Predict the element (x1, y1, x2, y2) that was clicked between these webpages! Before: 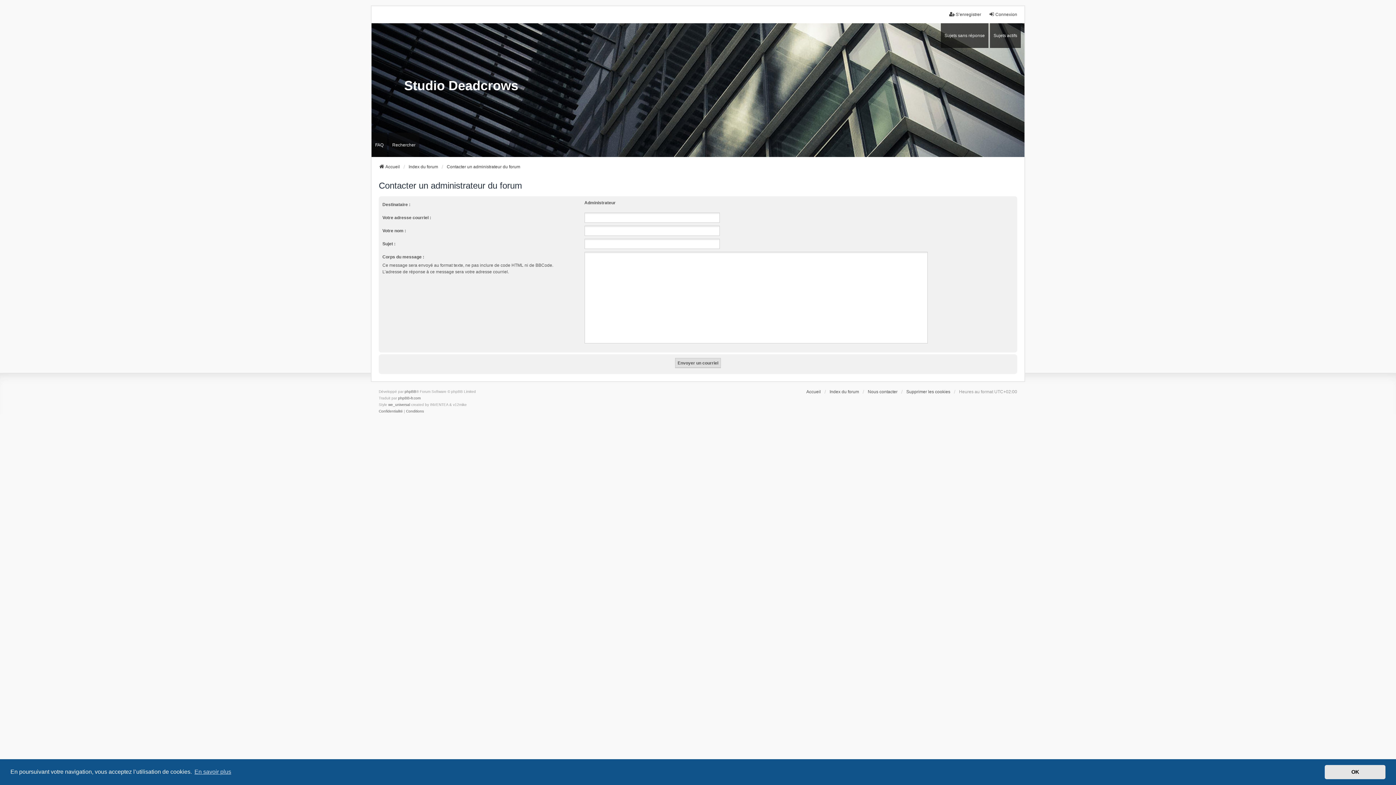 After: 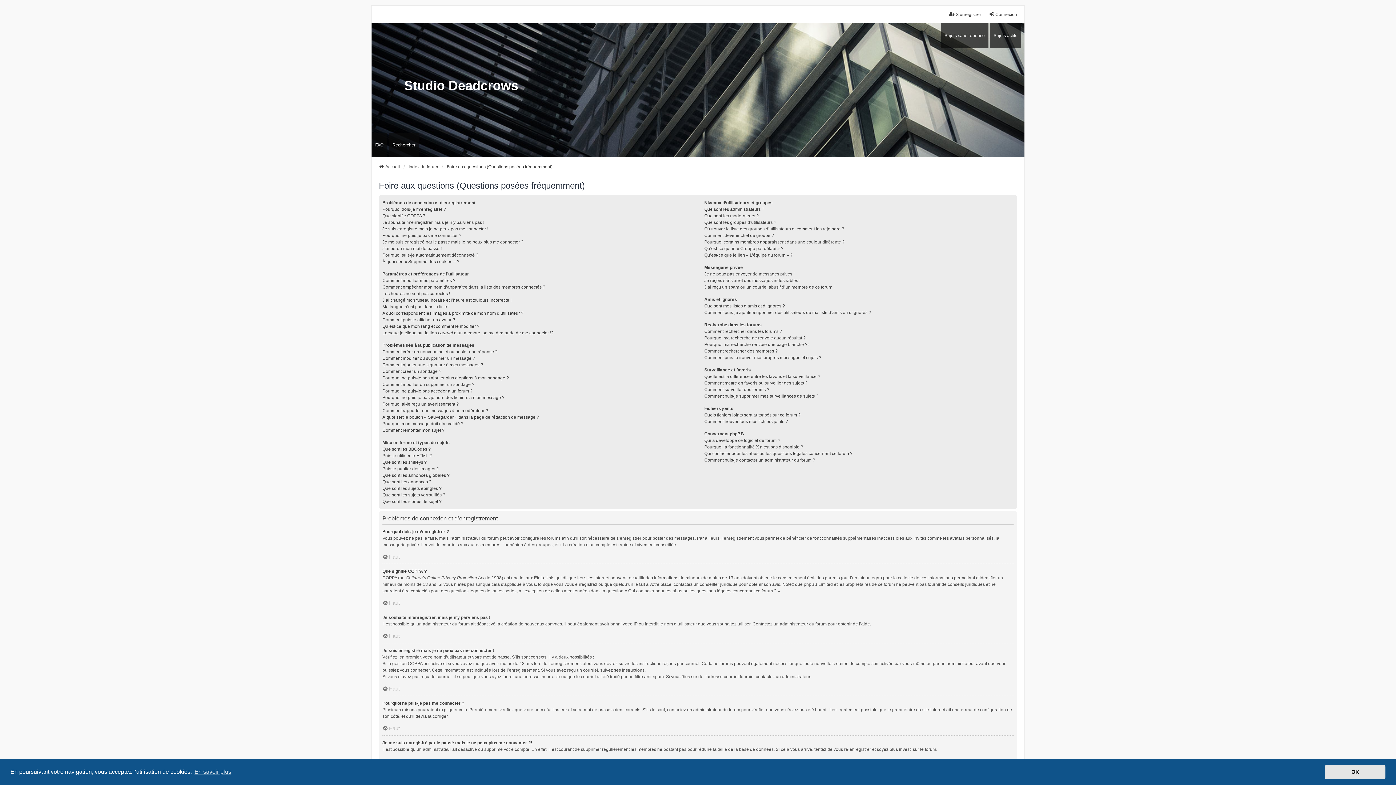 Action: bbox: (371, 132, 387, 157) label: FAQ